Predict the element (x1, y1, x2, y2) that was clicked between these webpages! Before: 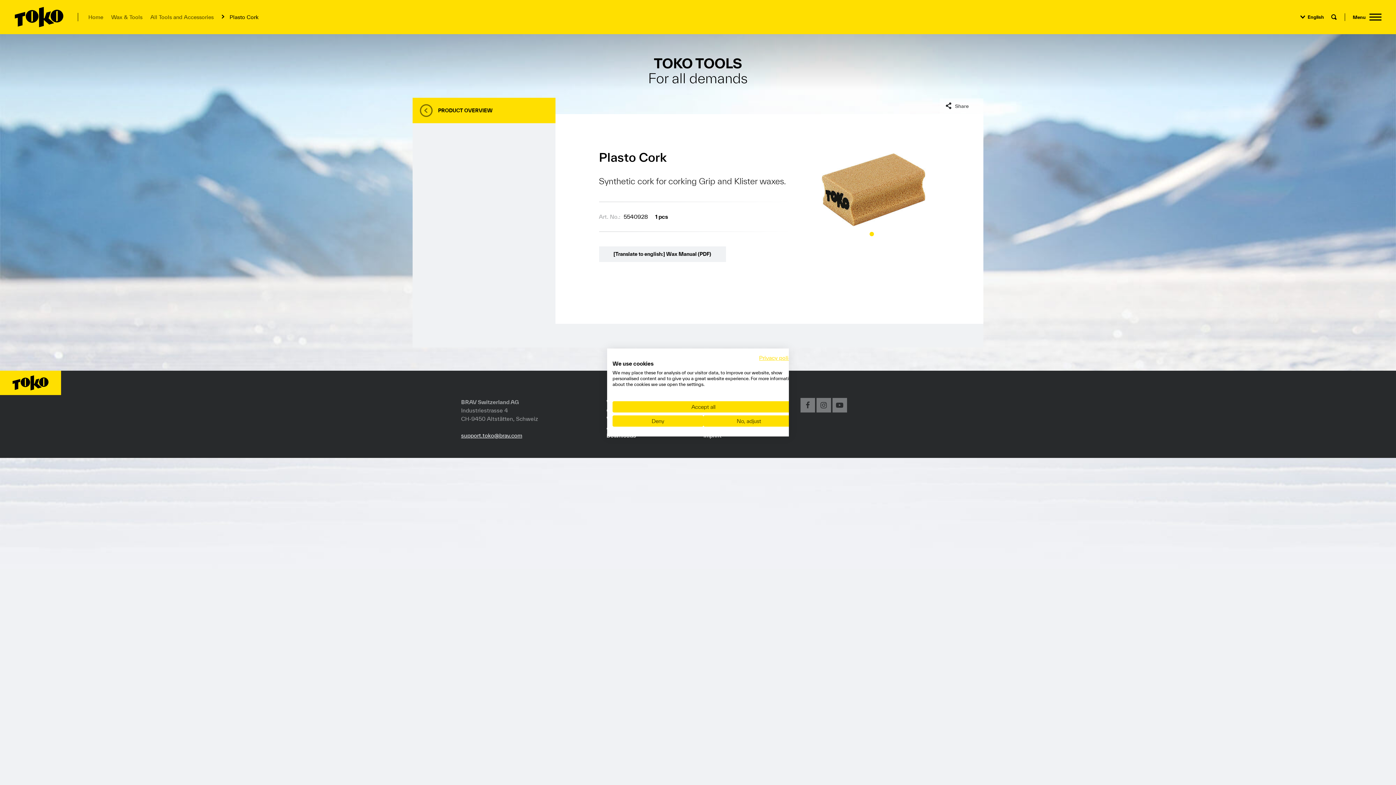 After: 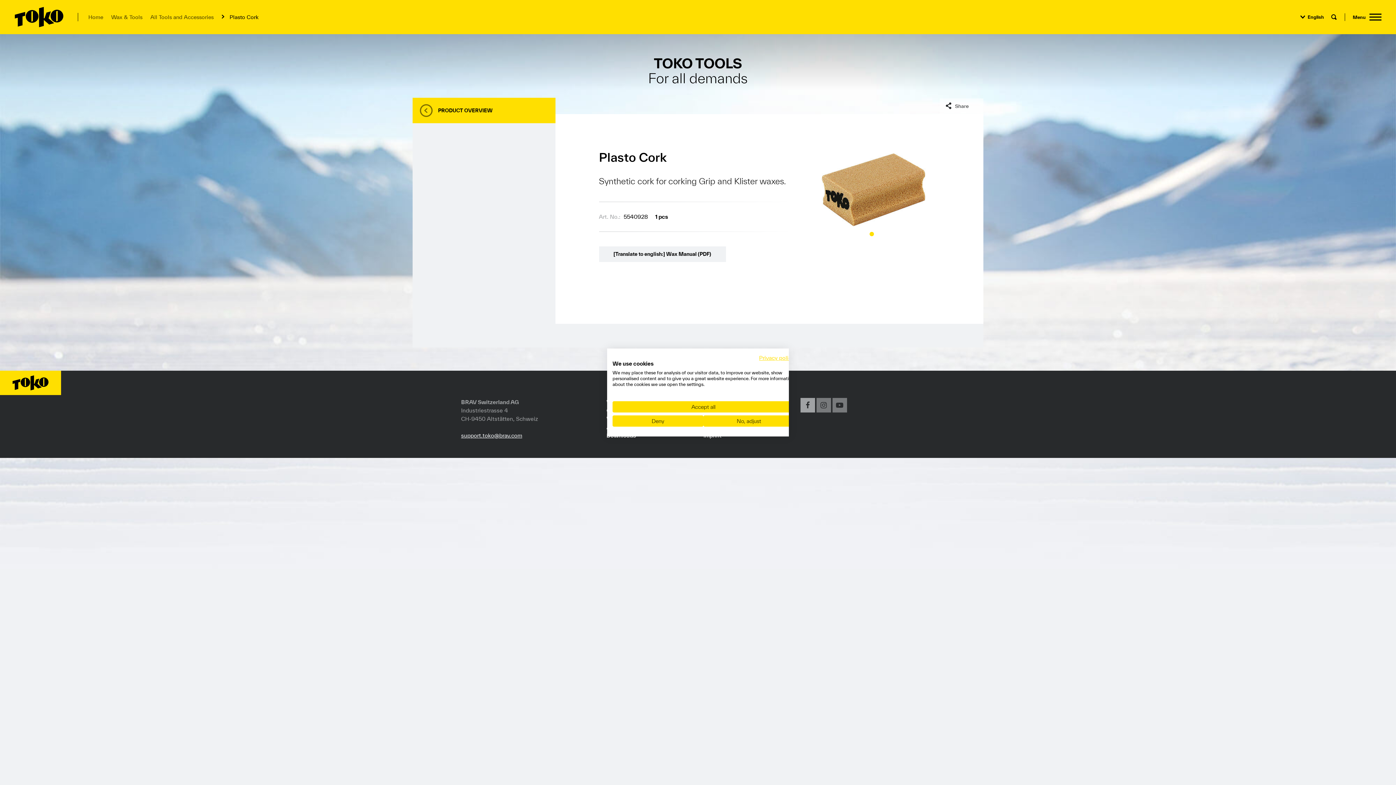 Action: bbox: (800, 398, 815, 412)